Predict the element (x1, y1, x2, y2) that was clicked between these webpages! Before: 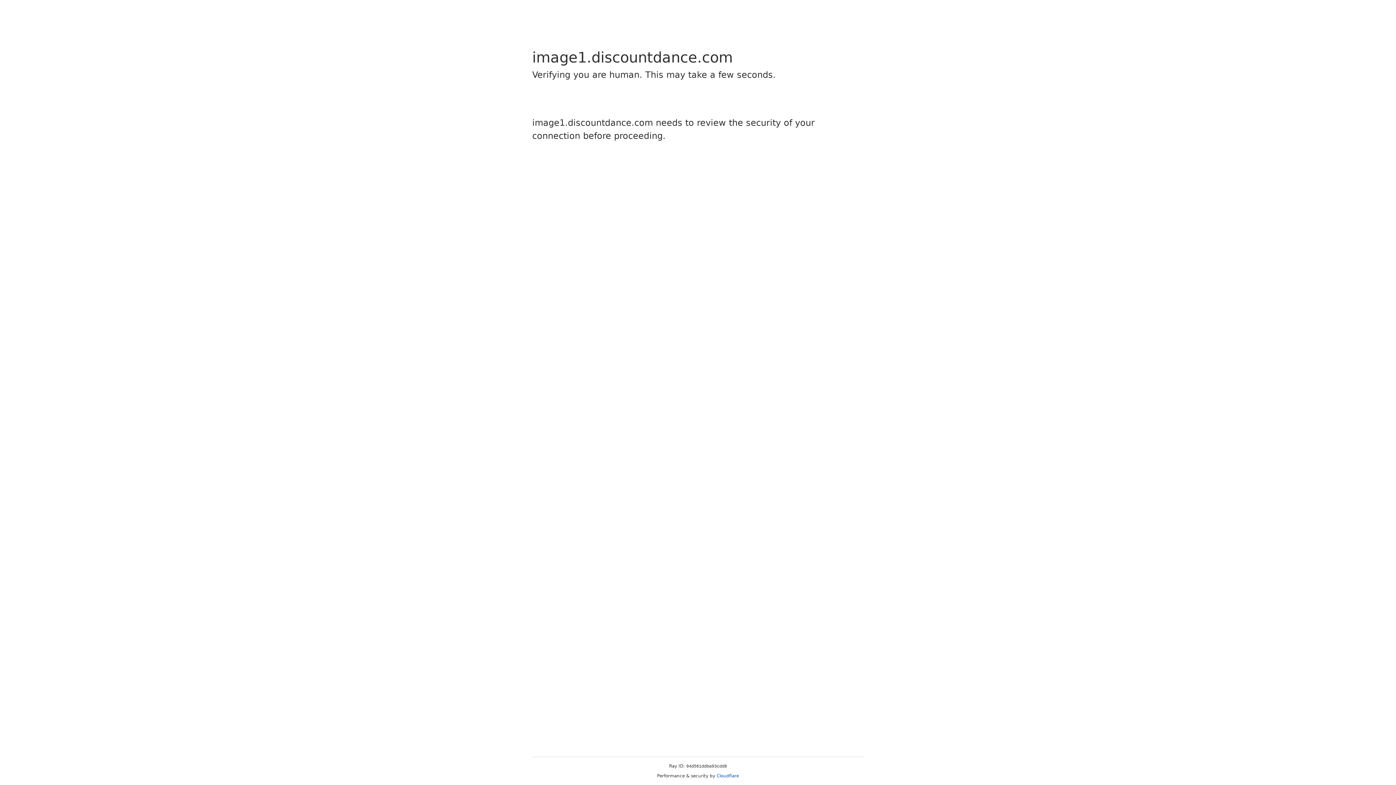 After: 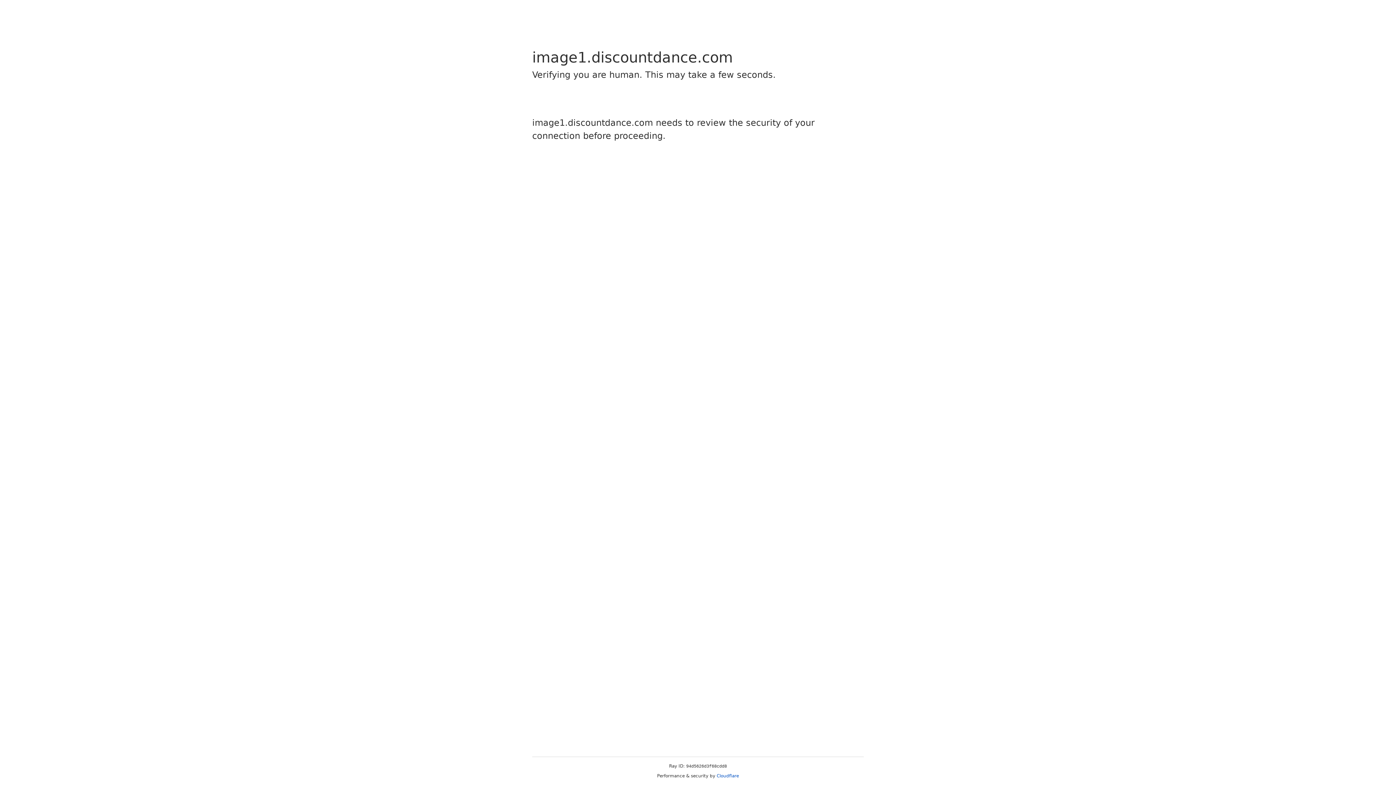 Action: bbox: (716, 773, 739, 778) label: Cloudflare